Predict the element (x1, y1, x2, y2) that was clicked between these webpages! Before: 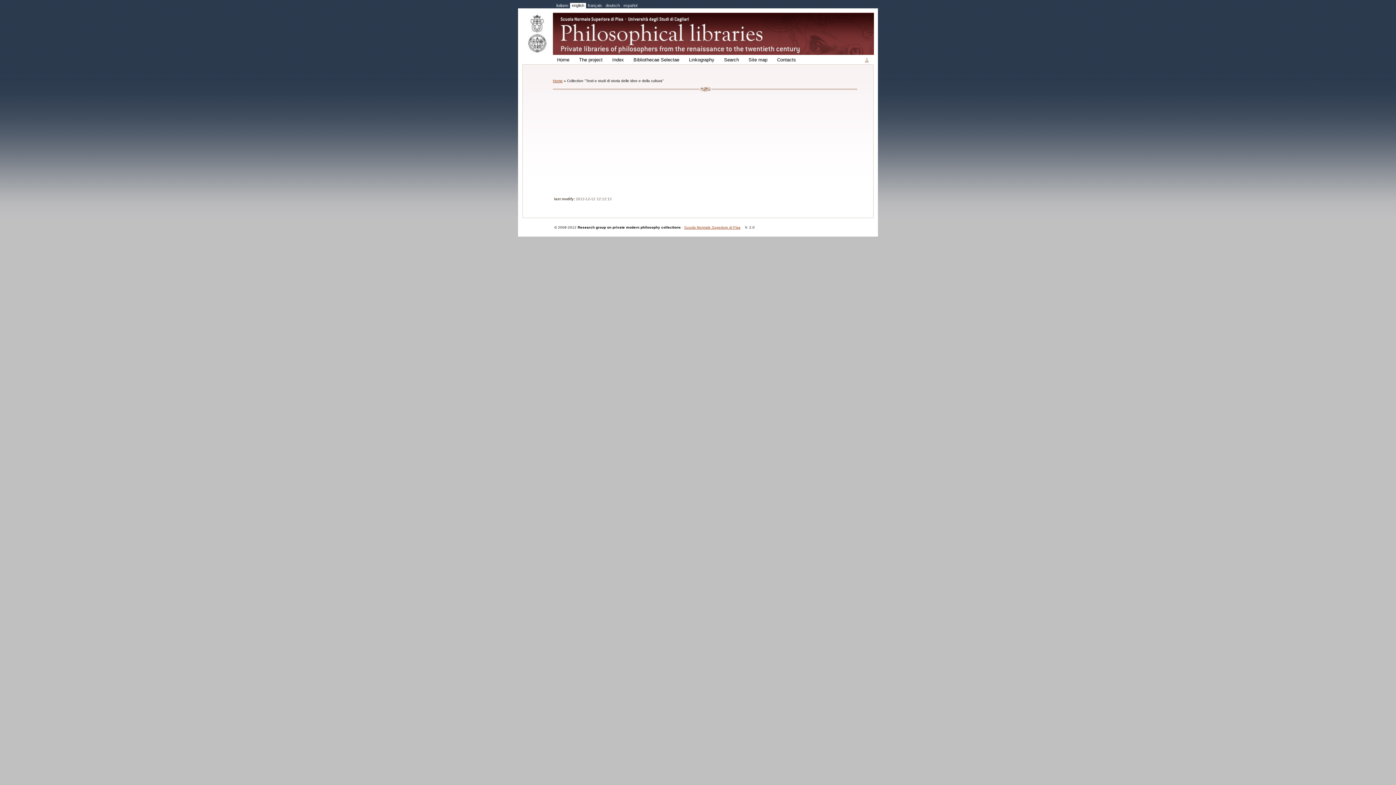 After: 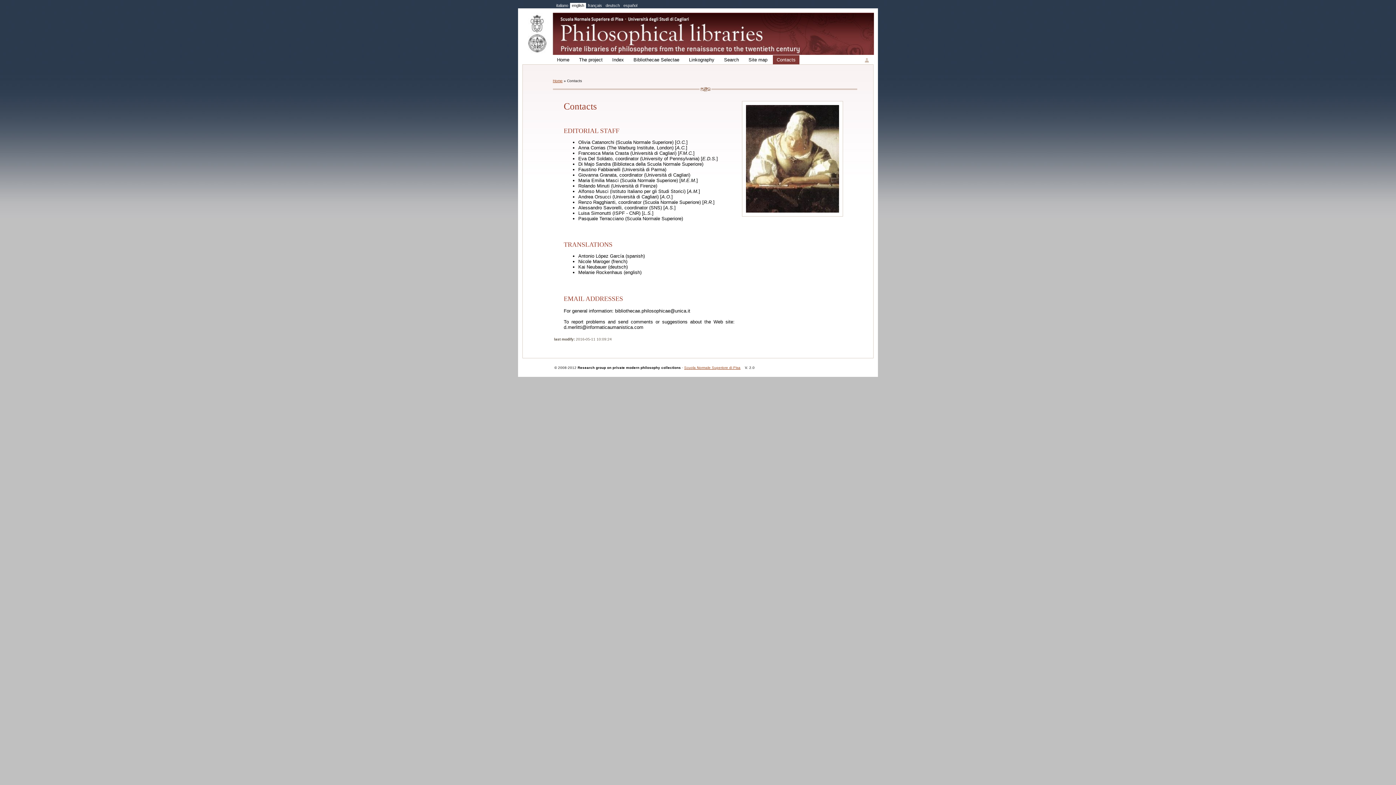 Action: label: Contacts bbox: (773, 57, 800, 62)